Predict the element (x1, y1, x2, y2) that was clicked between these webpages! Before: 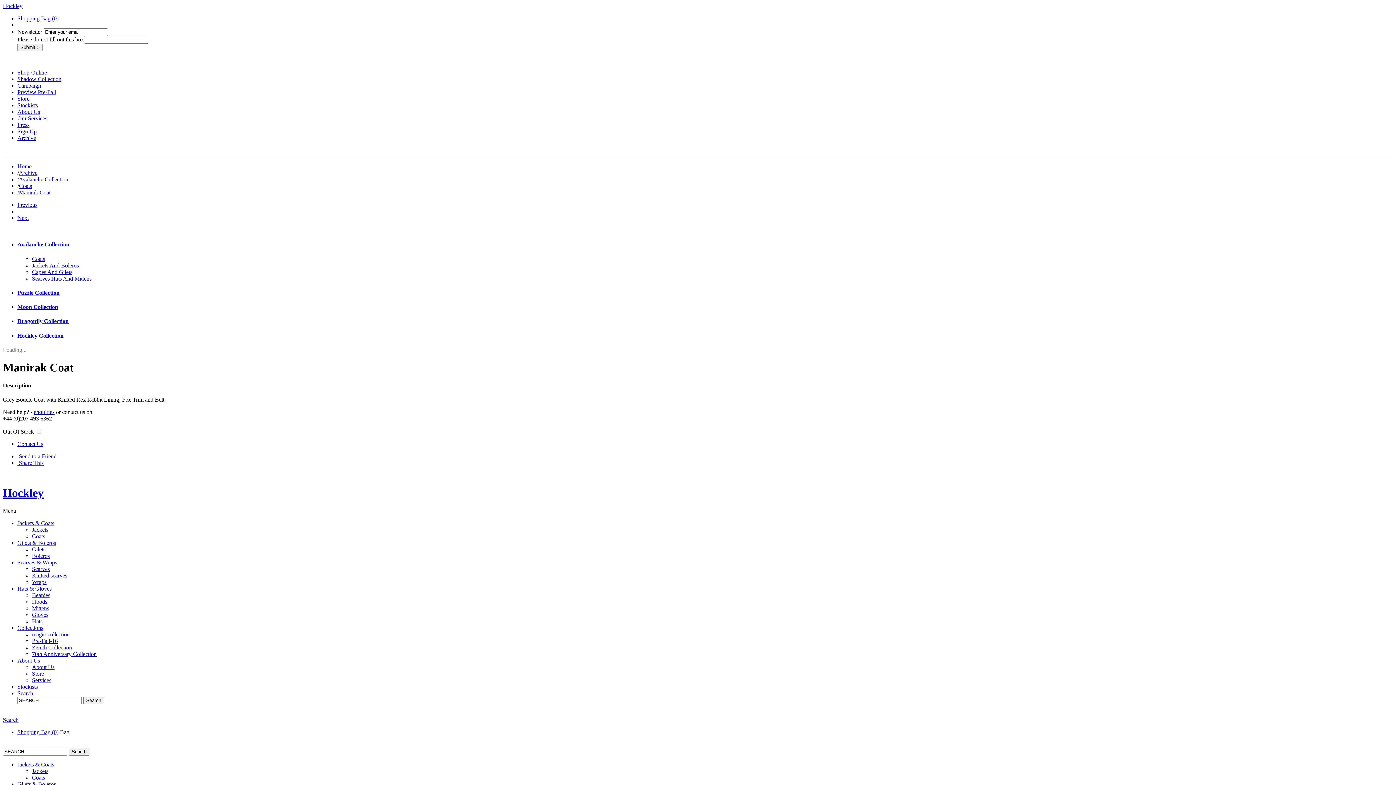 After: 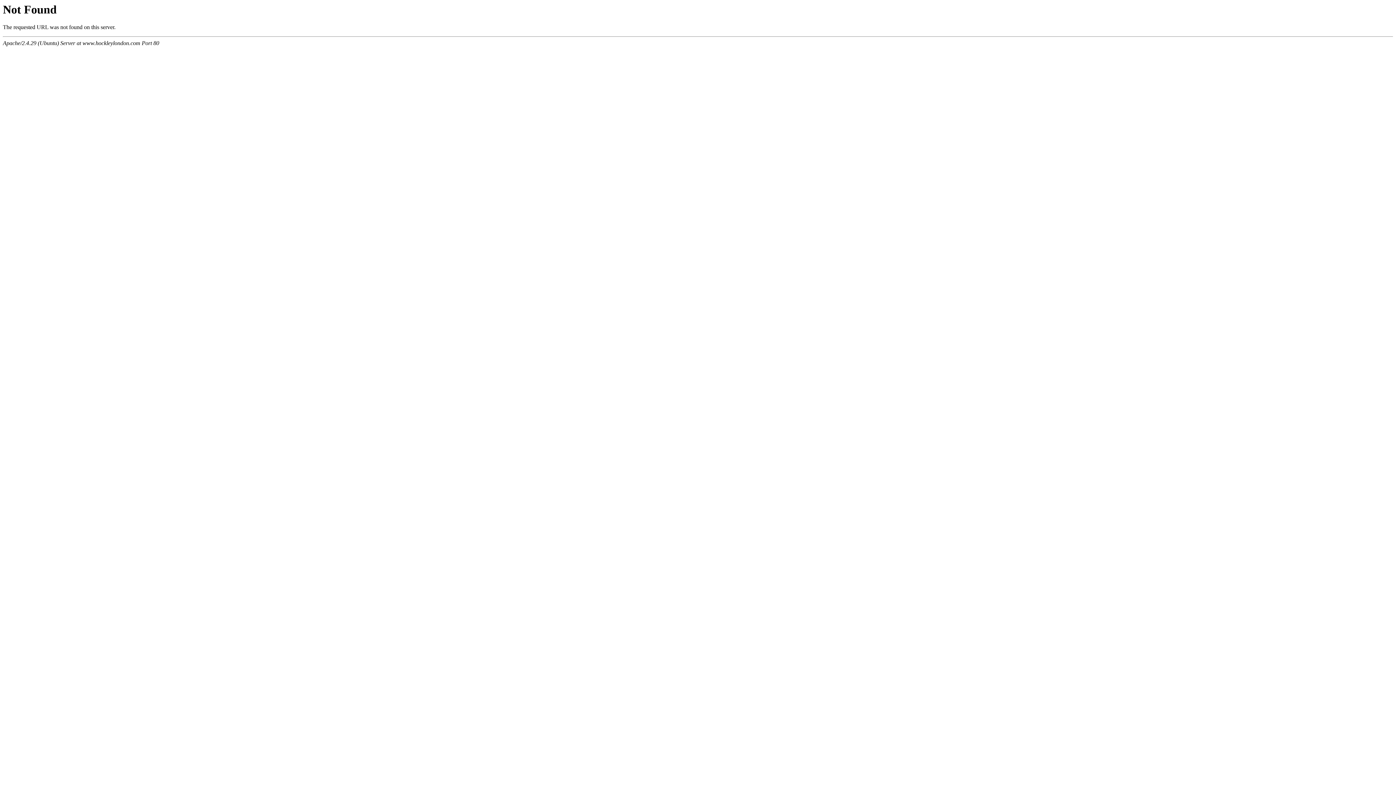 Action: bbox: (32, 546, 45, 552) label: Gilets